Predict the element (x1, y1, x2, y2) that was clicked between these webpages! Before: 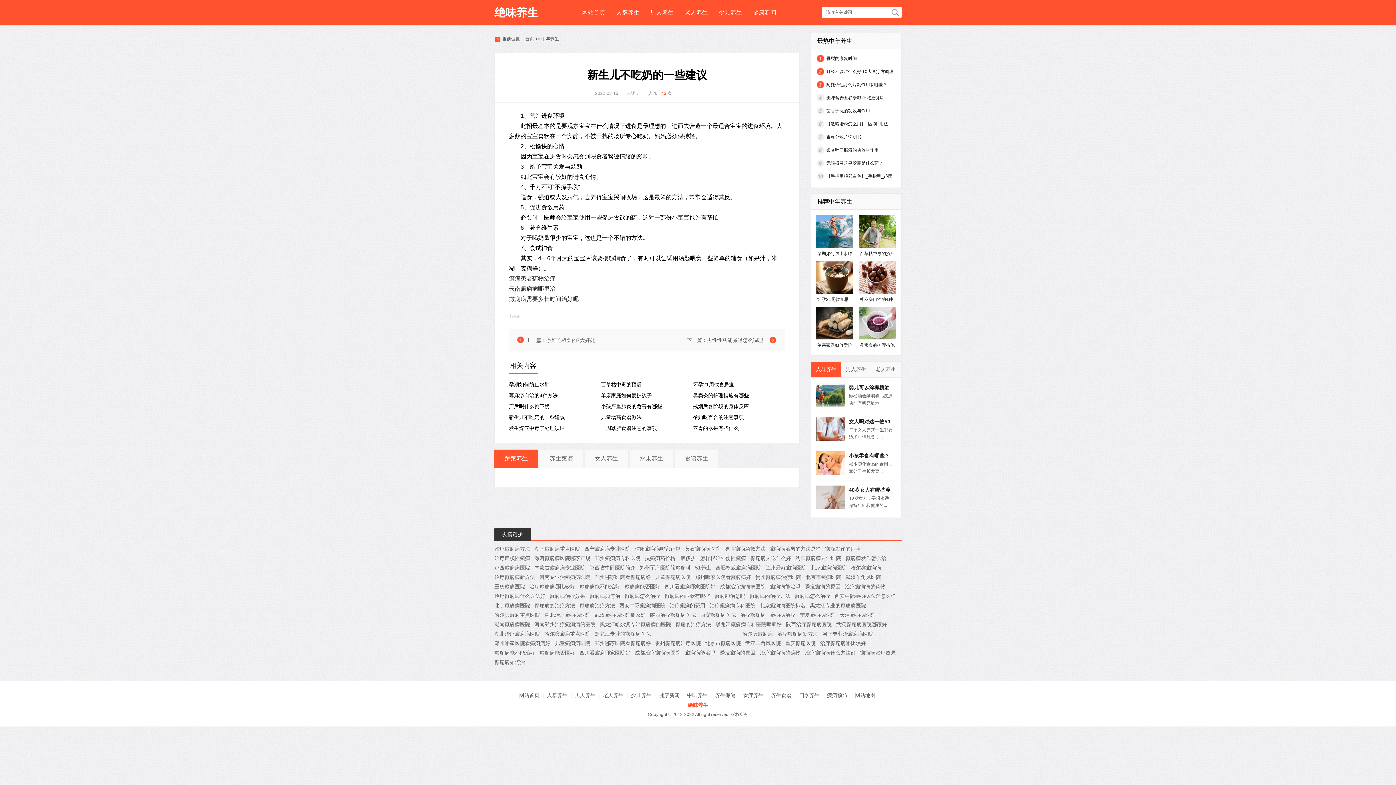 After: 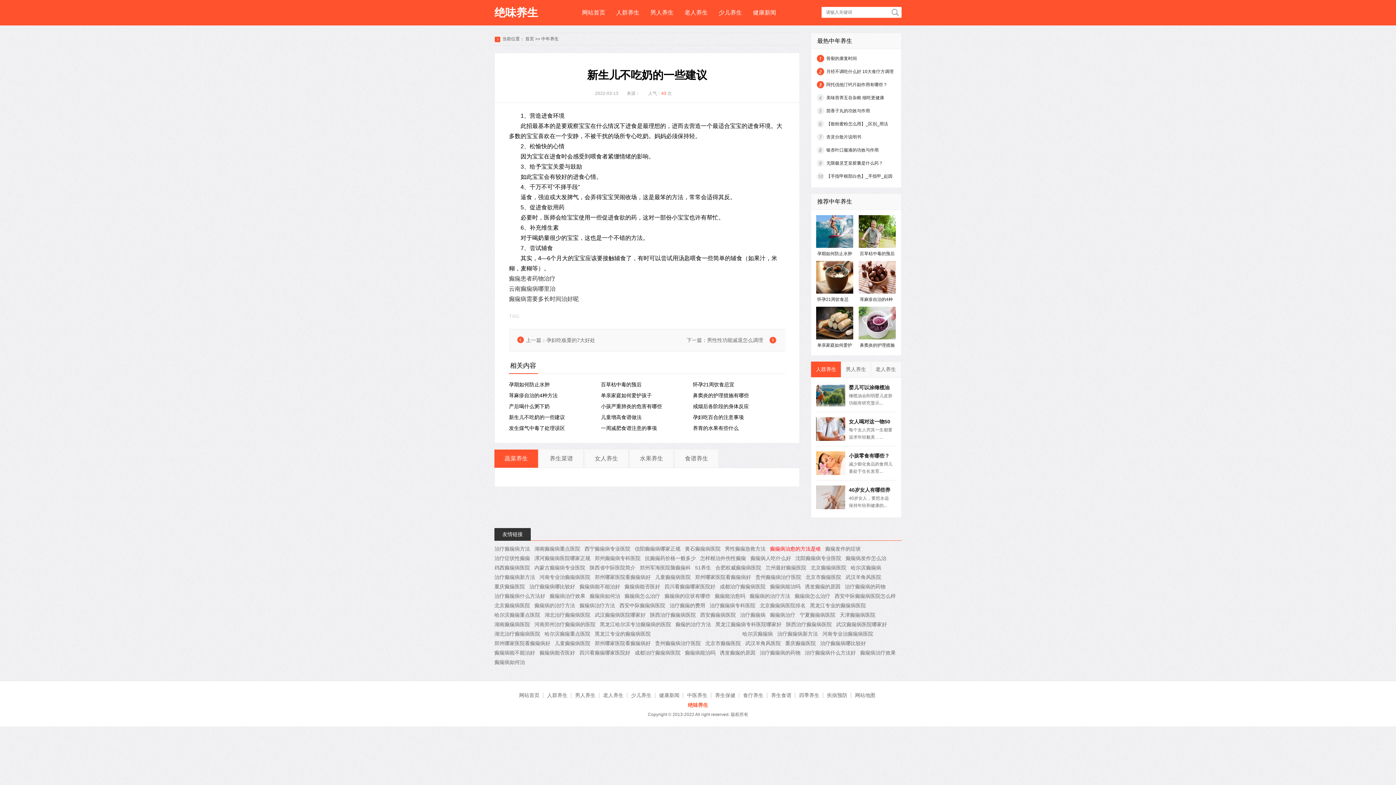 Action: bbox: (770, 546, 821, 552) label: 癫痫病治愈的方法是啥